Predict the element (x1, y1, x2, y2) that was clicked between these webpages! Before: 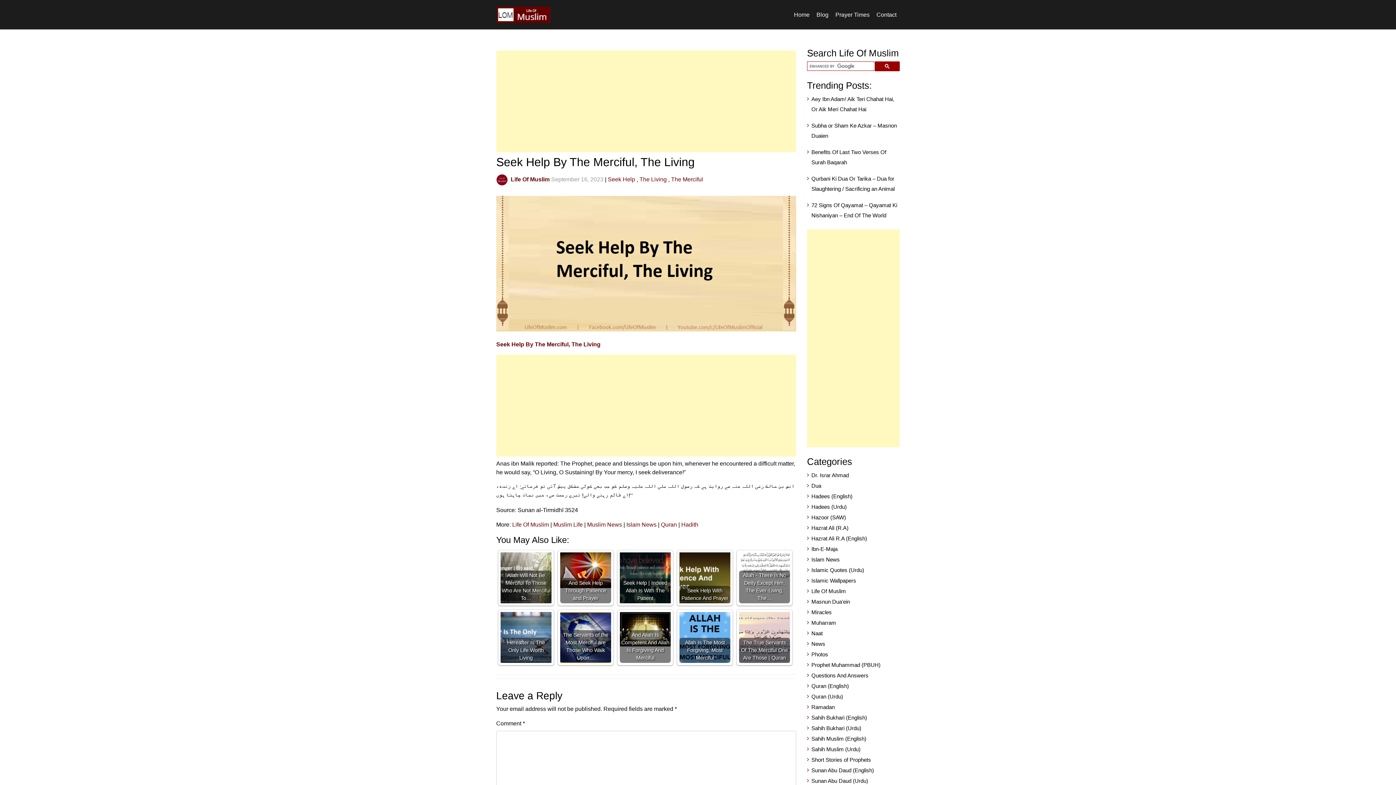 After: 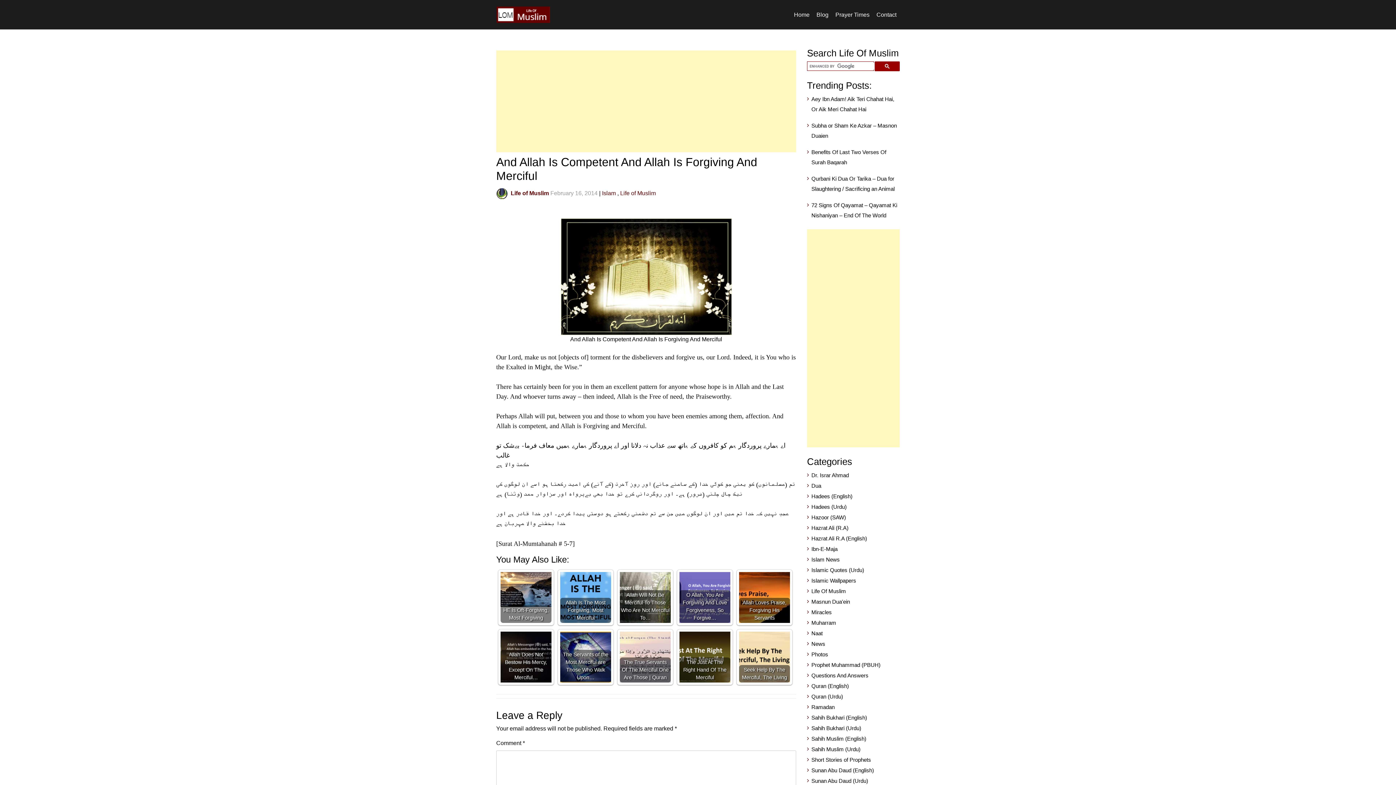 Action: label: And Allah Is Competent And Allah Is Forgiving And Merciful bbox: (620, 612, 670, 663)